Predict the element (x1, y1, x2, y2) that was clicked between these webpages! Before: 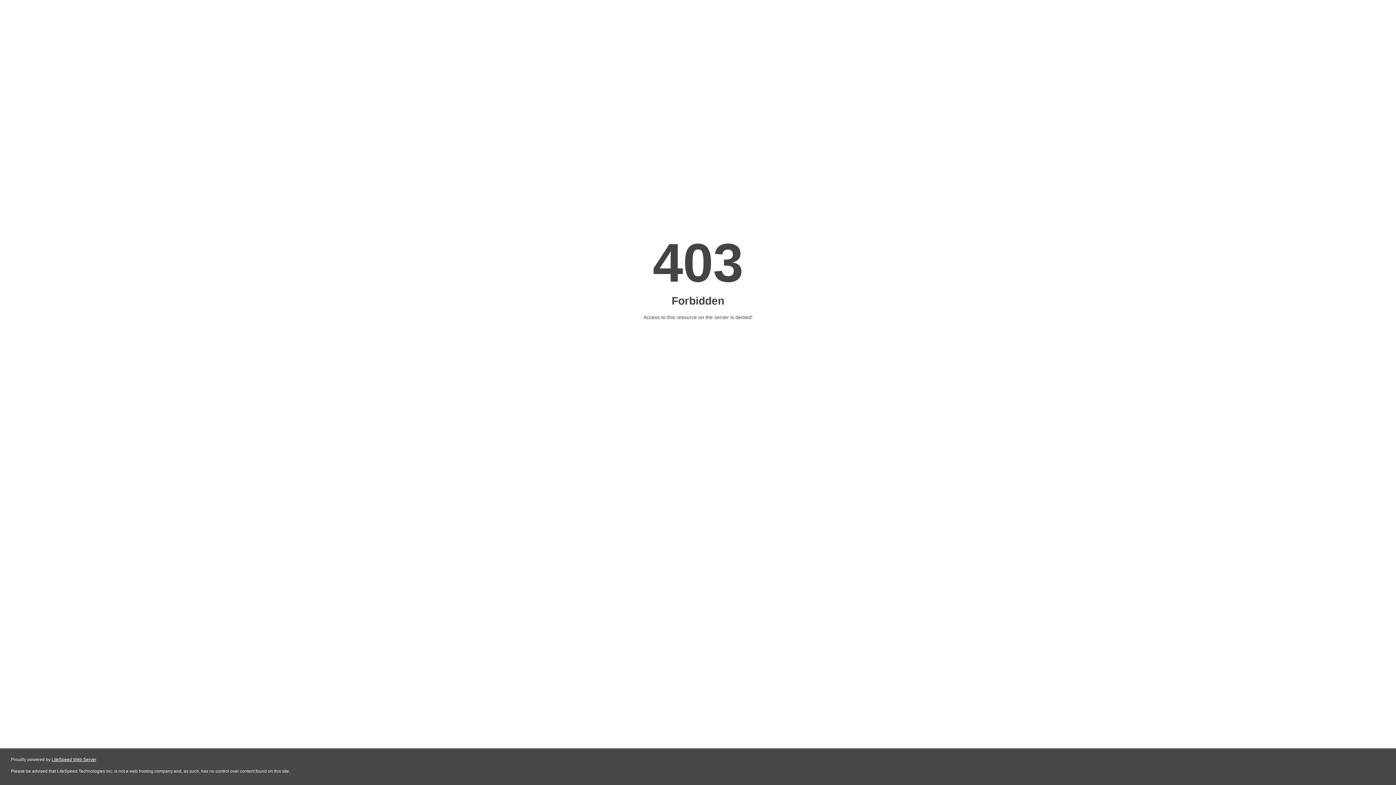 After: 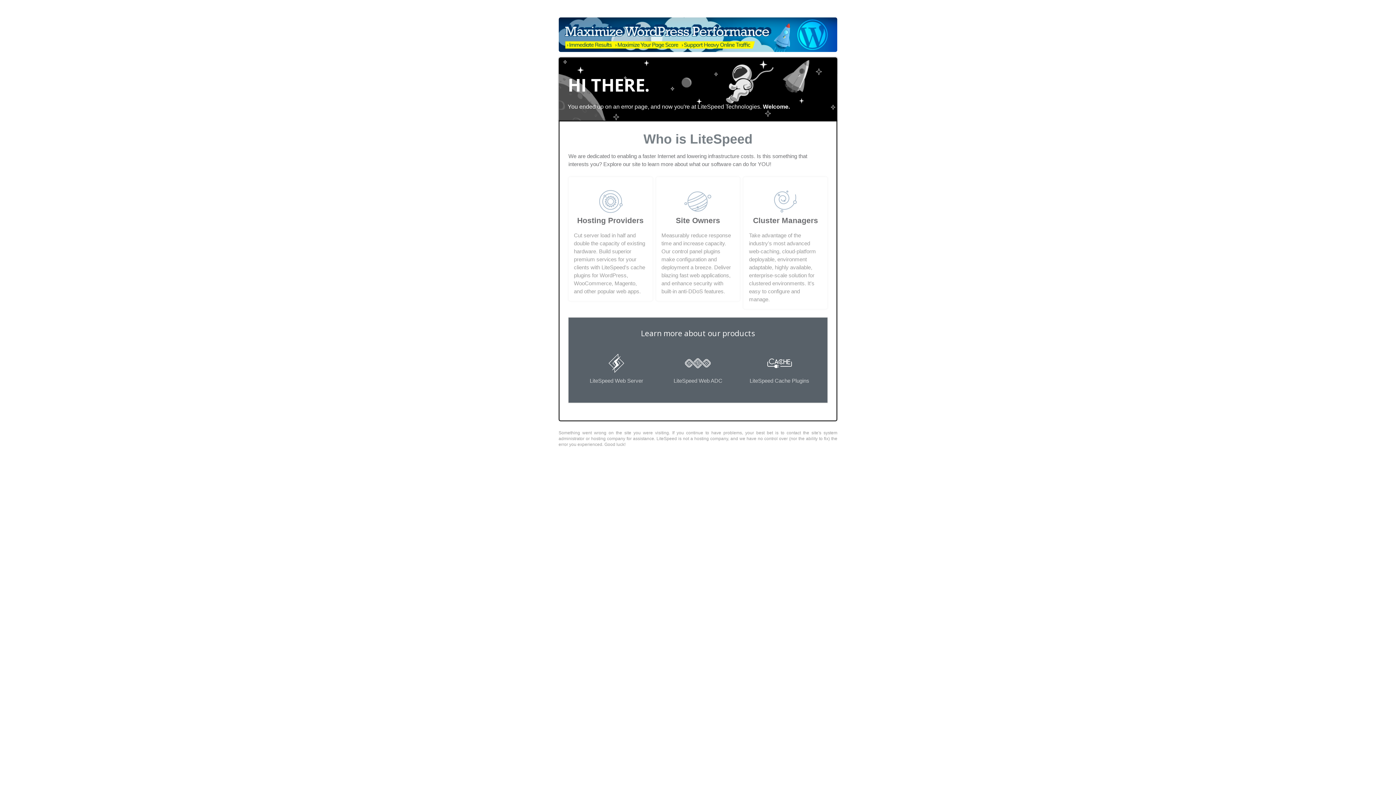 Action: bbox: (51, 757, 96, 762) label: LiteSpeed Web Server